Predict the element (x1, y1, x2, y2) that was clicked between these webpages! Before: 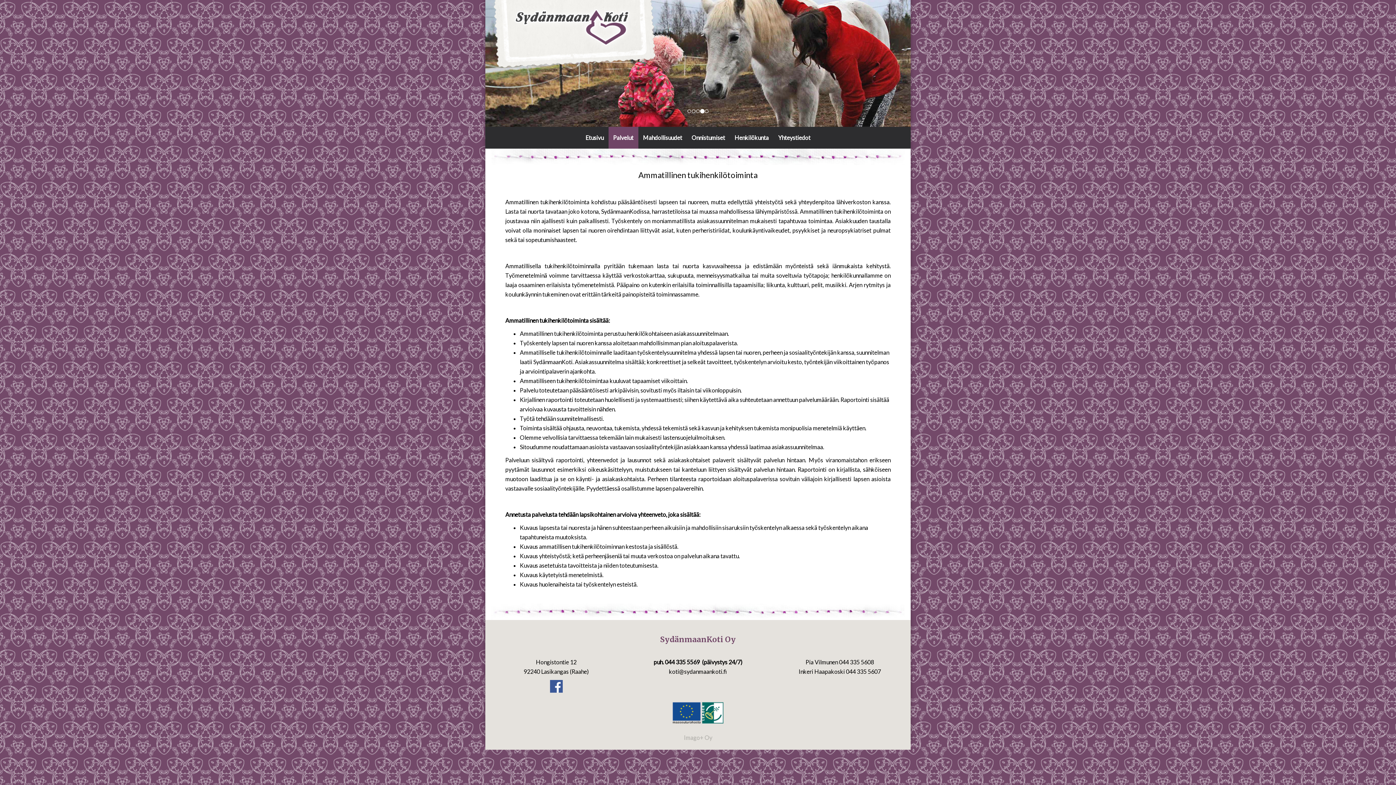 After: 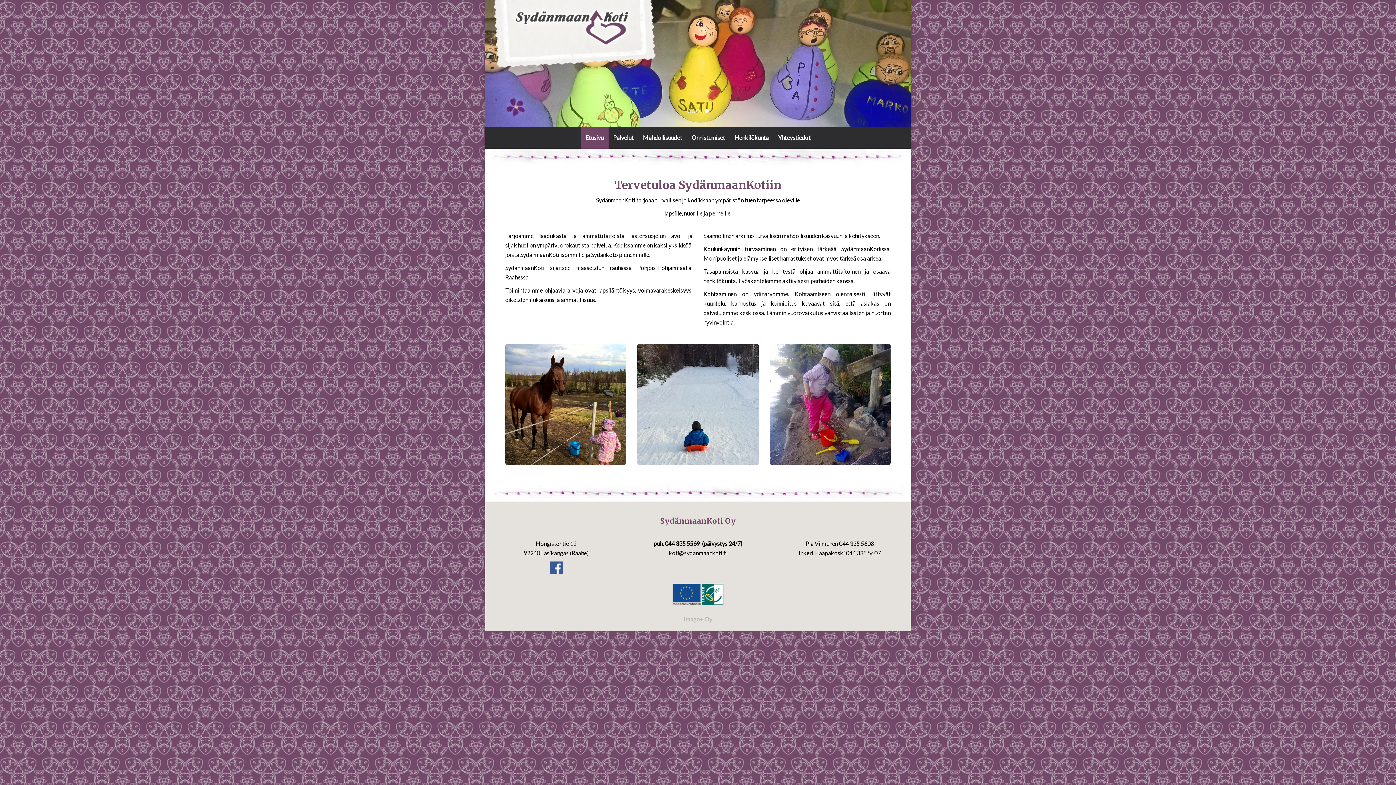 Action: label: Etusivu bbox: (580, 126, 608, 148)